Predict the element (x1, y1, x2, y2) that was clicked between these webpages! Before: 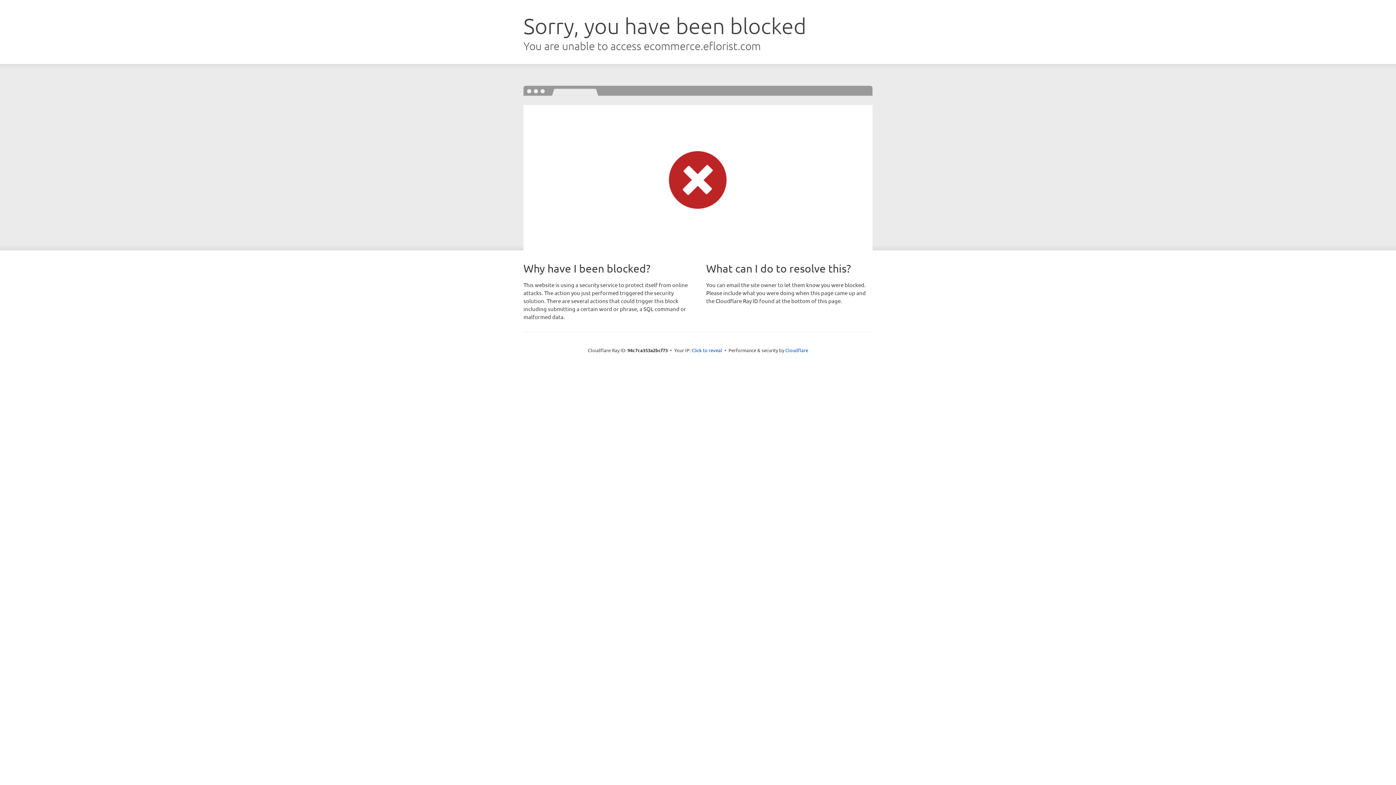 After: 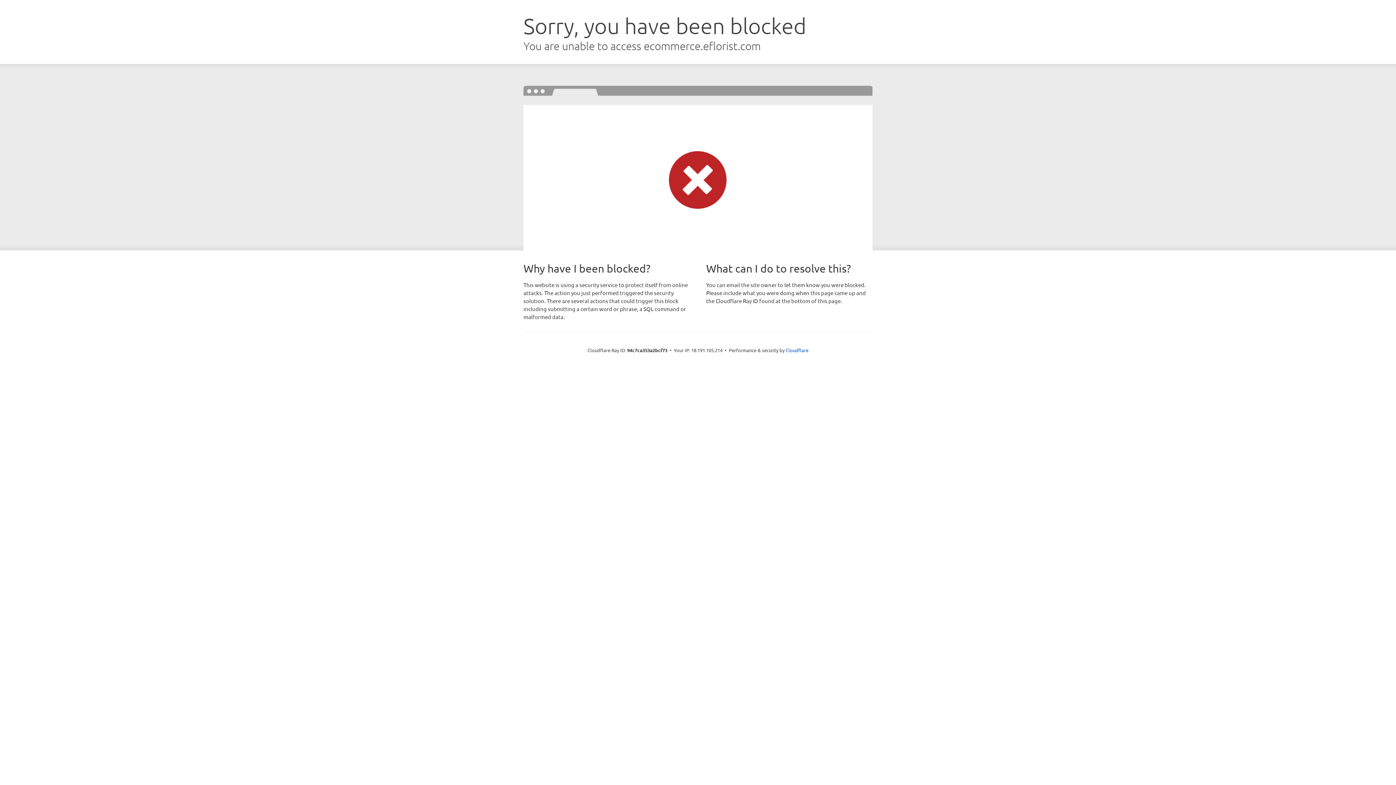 Action: label: Click to reveal bbox: (691, 346, 722, 353)